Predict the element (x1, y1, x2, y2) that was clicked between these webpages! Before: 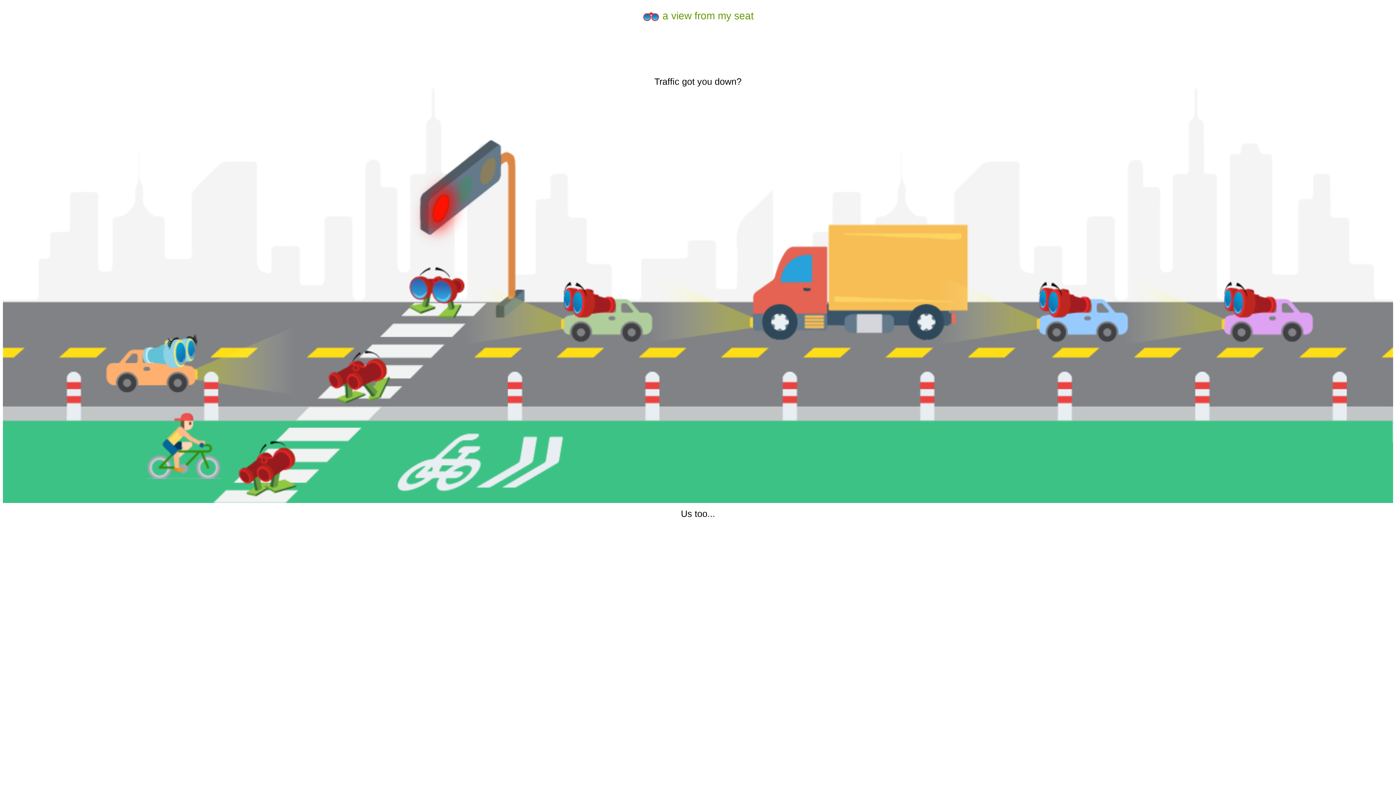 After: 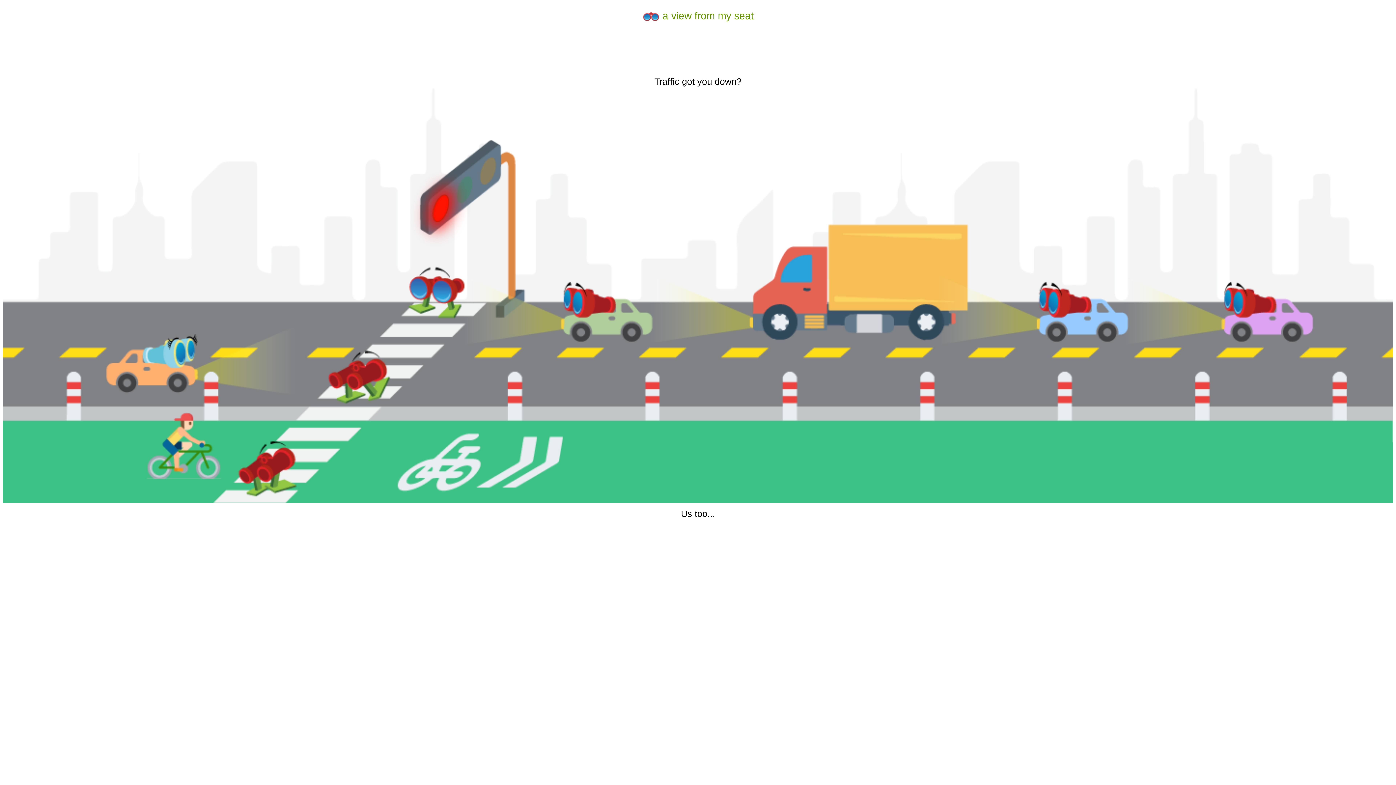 Action: bbox: (642, 10, 754, 21) label:  a view from my seat